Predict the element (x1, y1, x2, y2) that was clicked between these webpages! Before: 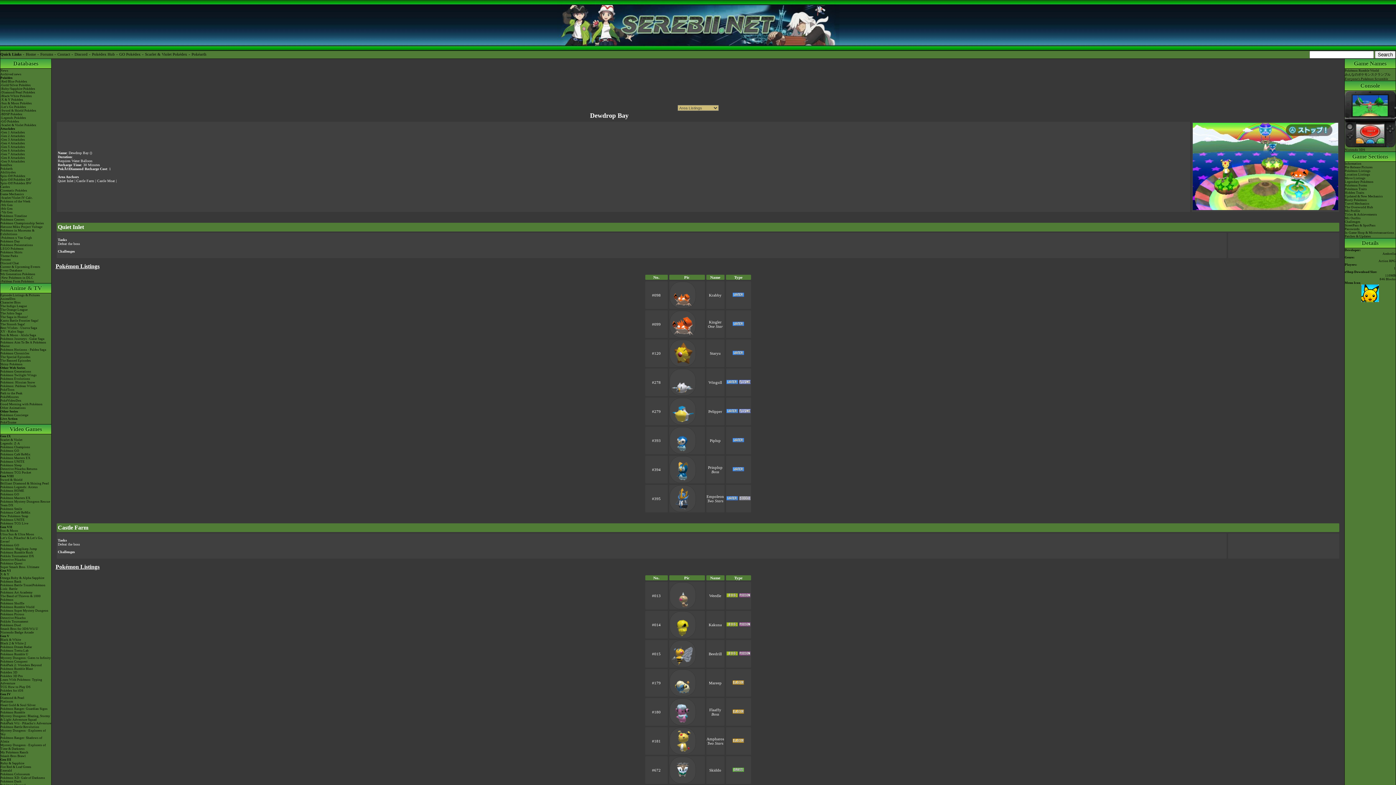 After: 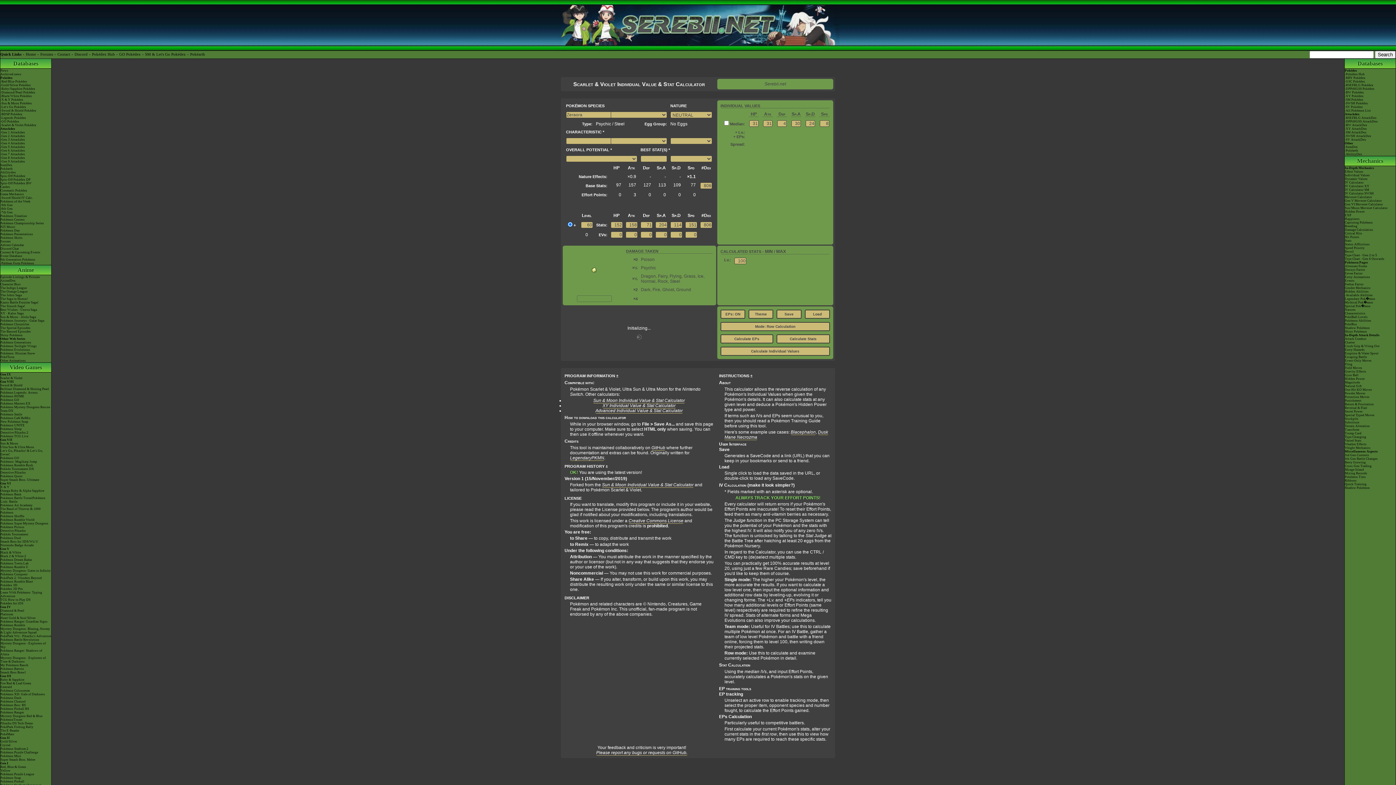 Action: label: -Scarlet/Violet IV Calc. bbox: (0, 196, 51, 199)